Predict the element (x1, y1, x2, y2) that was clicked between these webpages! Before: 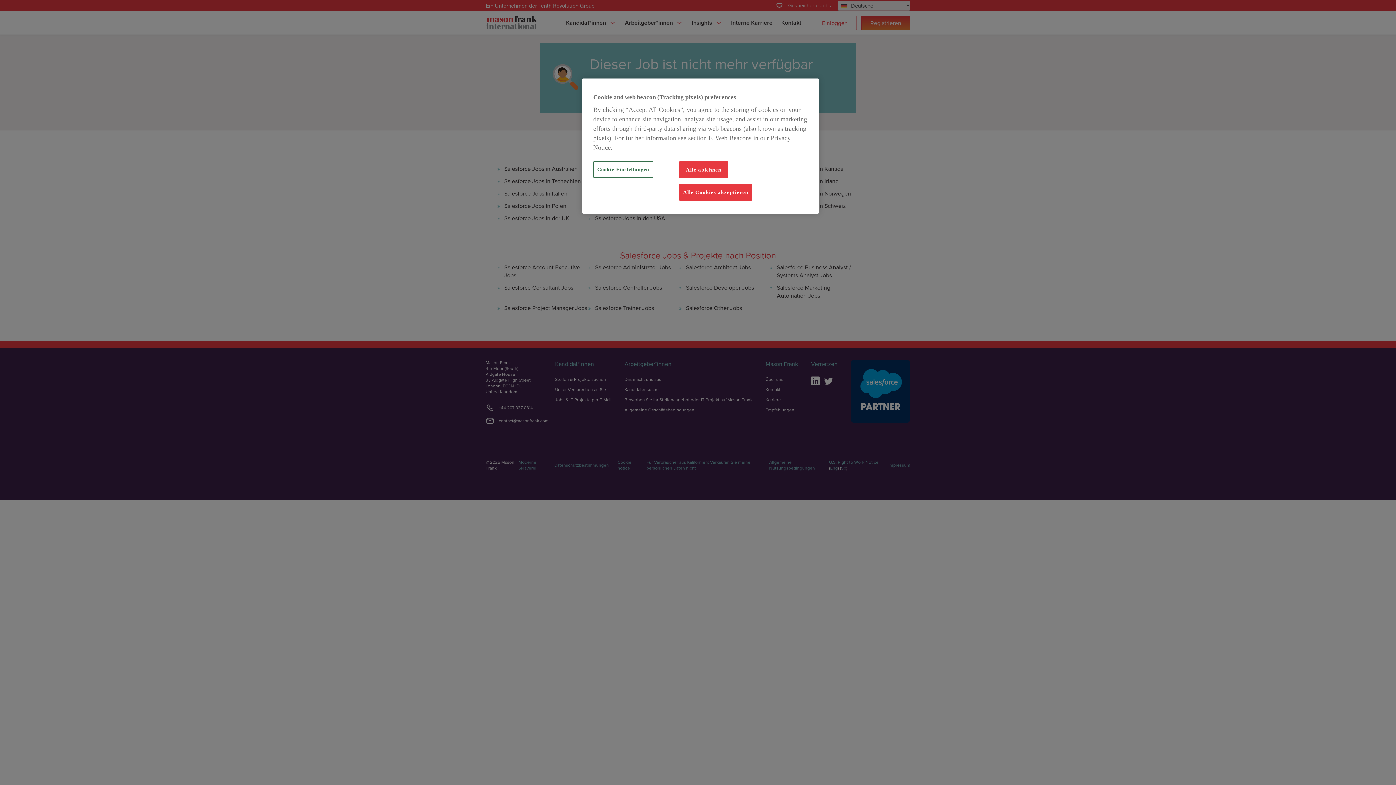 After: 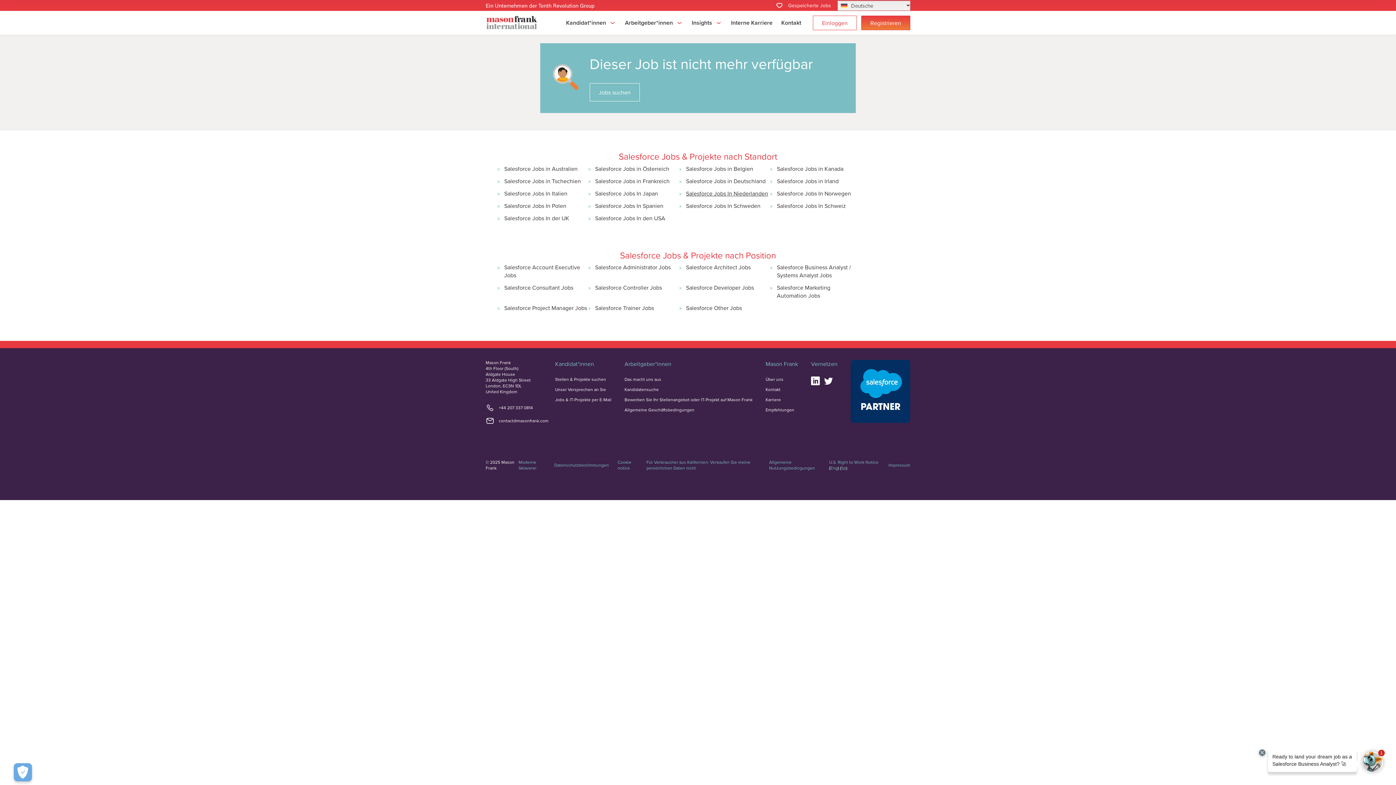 Action: label: Alle Cookies akzeptieren bbox: (679, 184, 752, 200)